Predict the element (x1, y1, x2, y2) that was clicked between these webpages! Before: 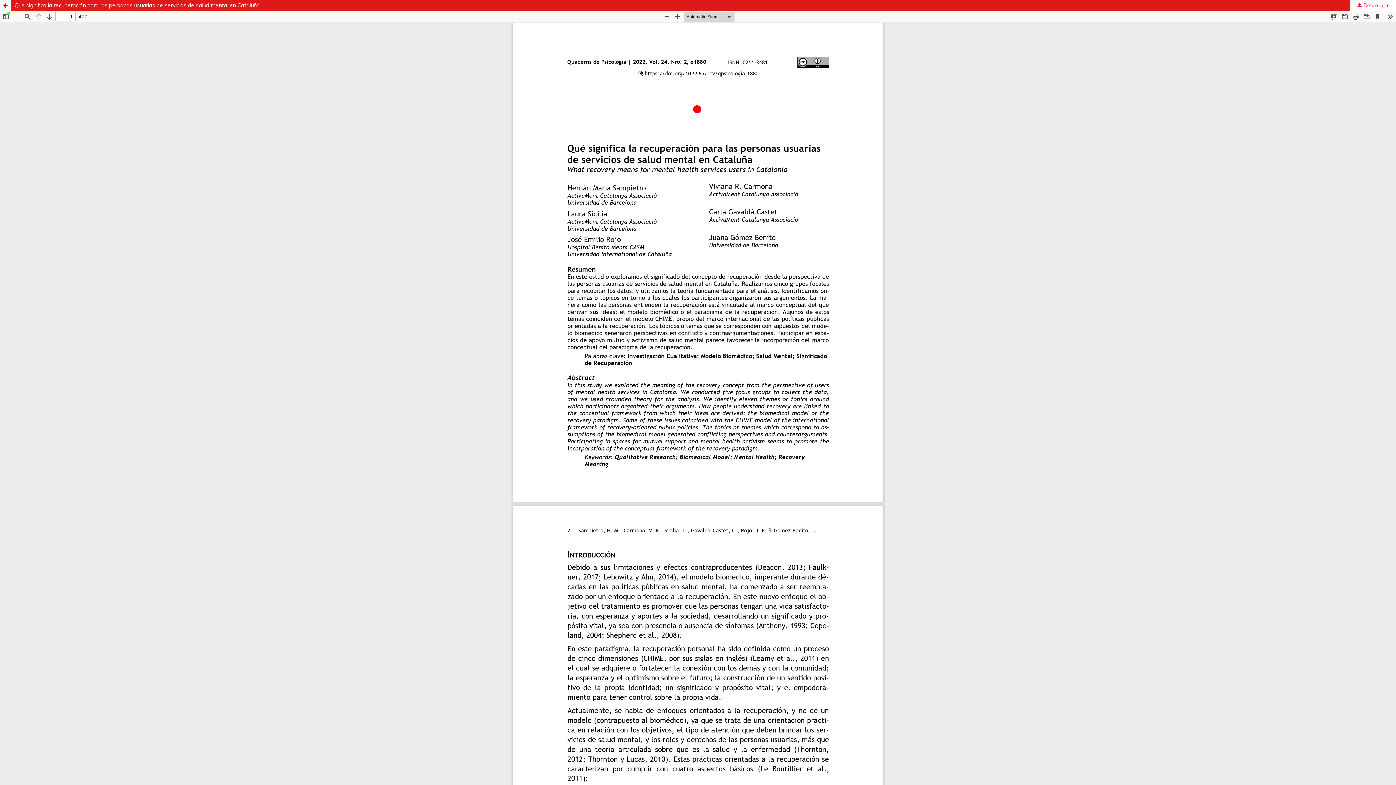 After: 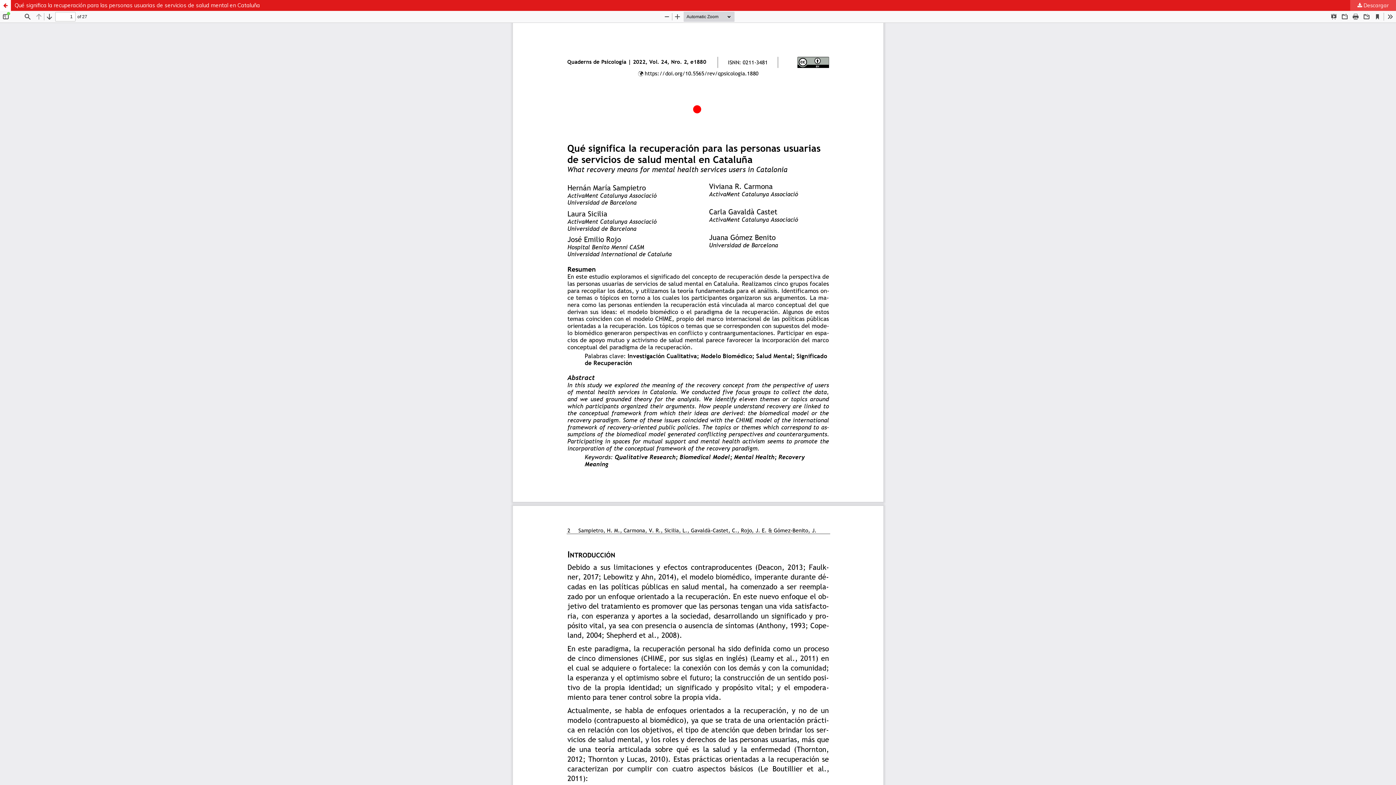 Action: label:  Descargar bbox: (1350, 0, 1396, 10)